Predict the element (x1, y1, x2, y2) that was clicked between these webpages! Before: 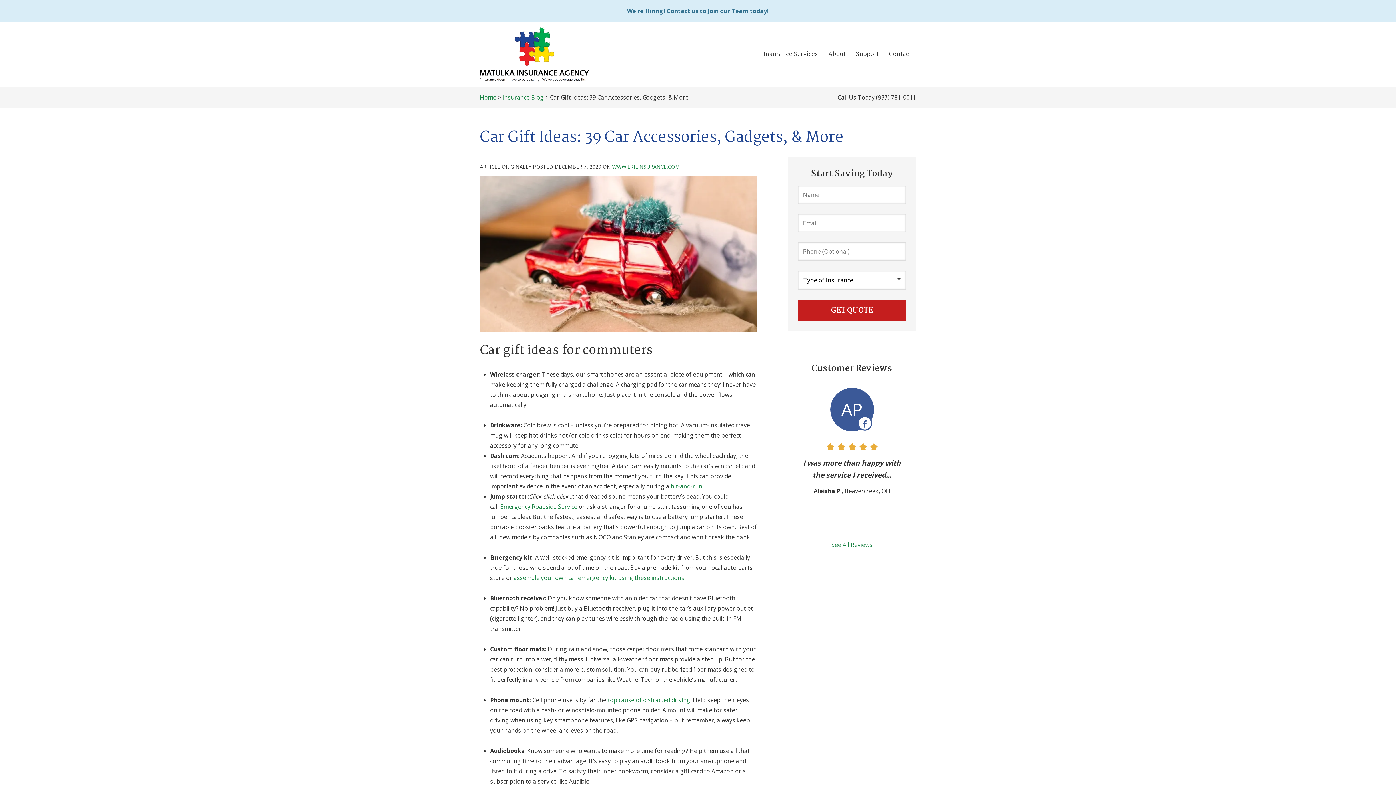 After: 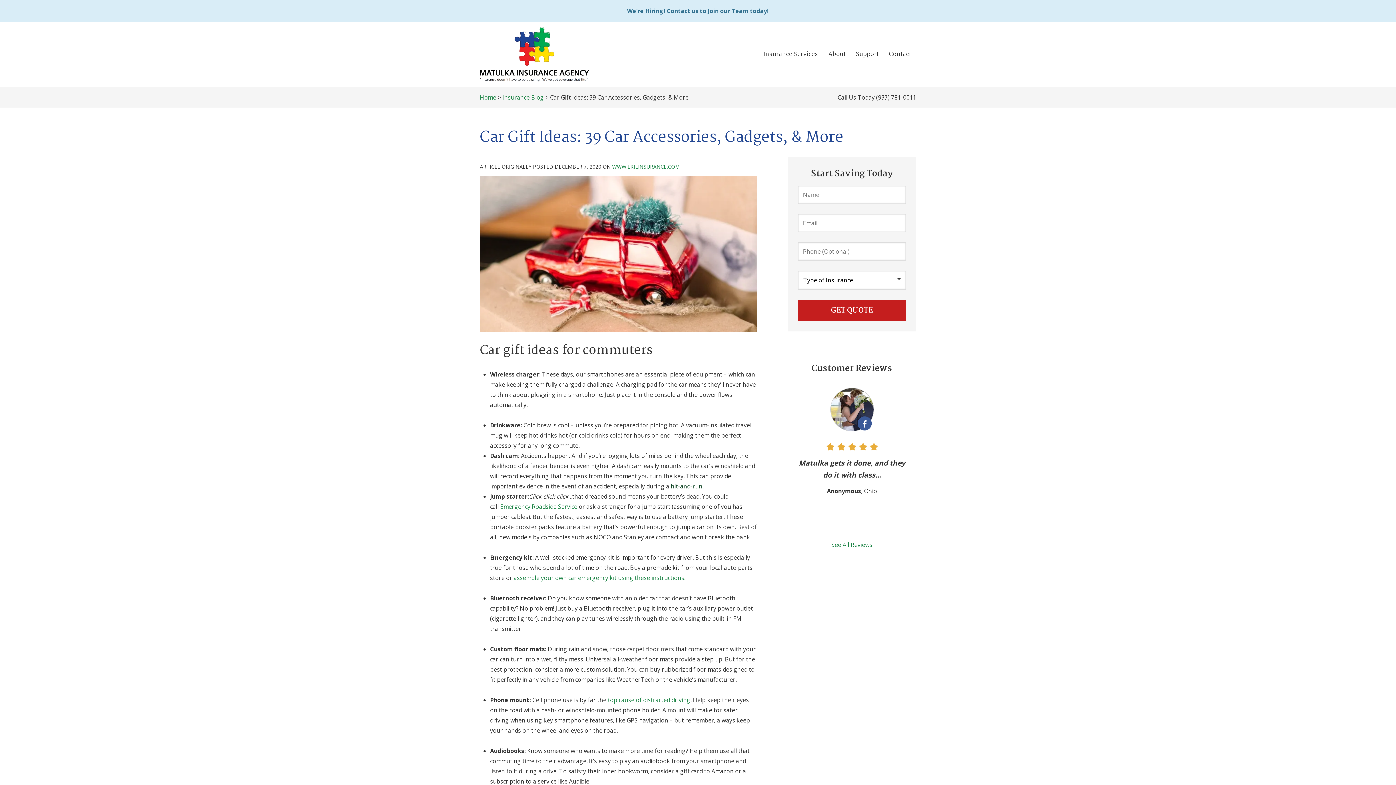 Action: bbox: (670, 482, 702, 490) label: hit-and-run